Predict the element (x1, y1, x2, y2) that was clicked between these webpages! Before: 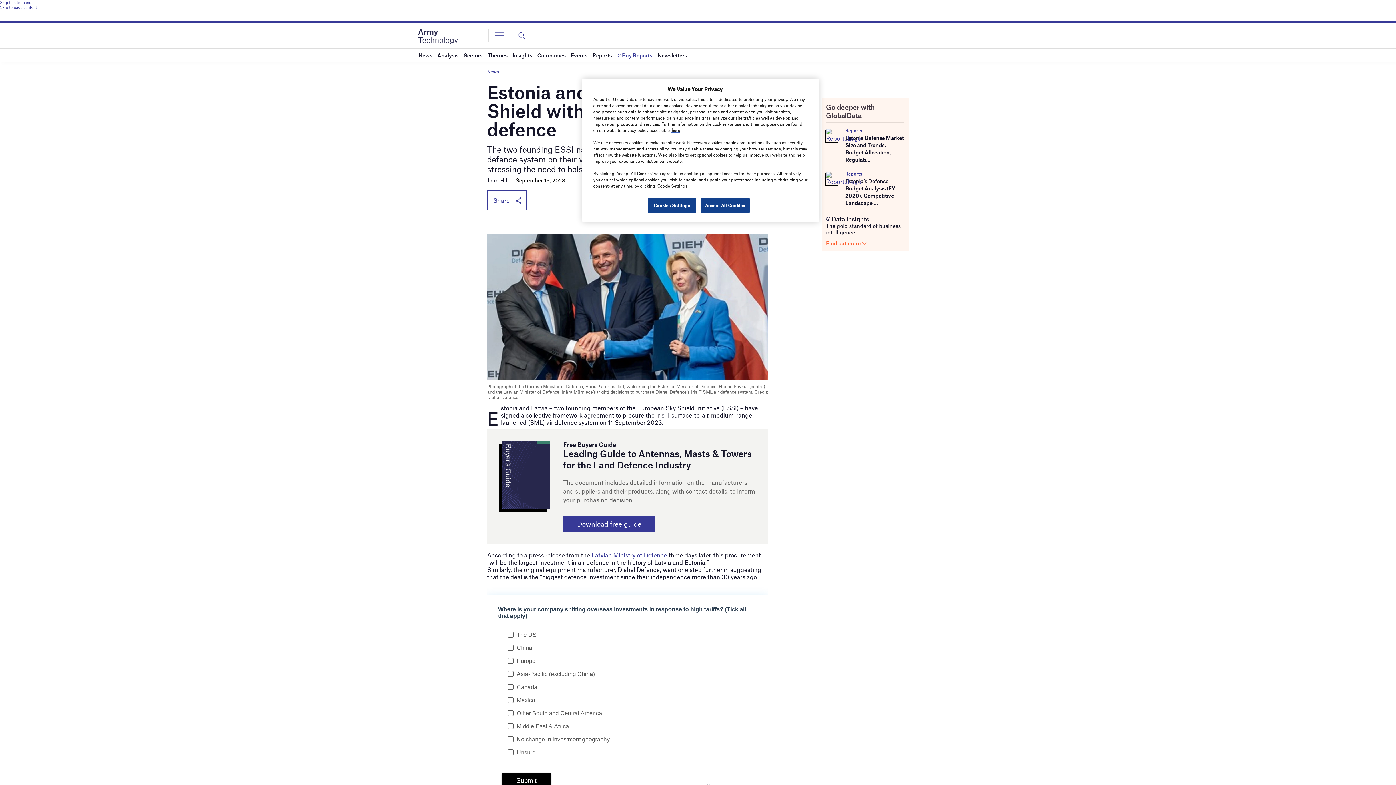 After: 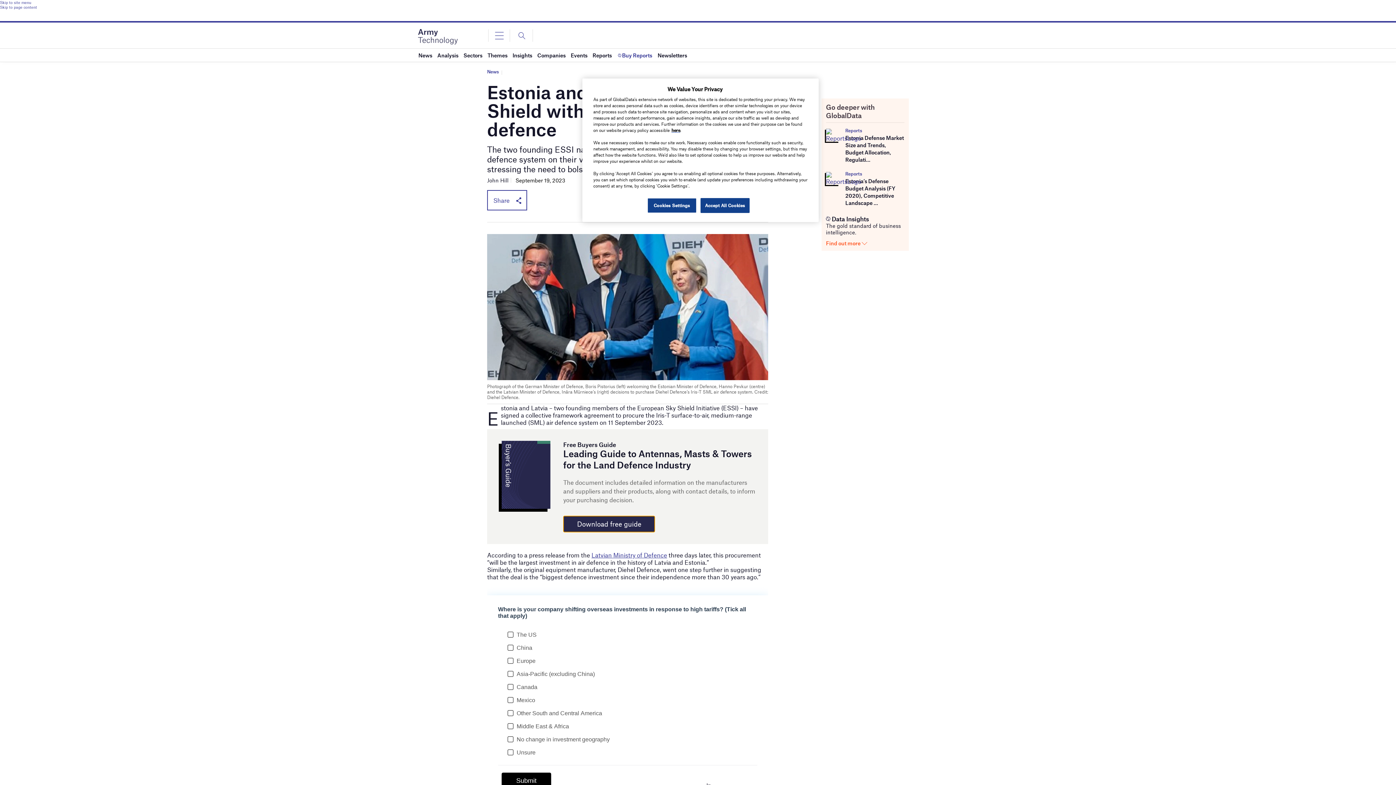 Action: label: Download free guide bbox: (563, 515, 655, 532)